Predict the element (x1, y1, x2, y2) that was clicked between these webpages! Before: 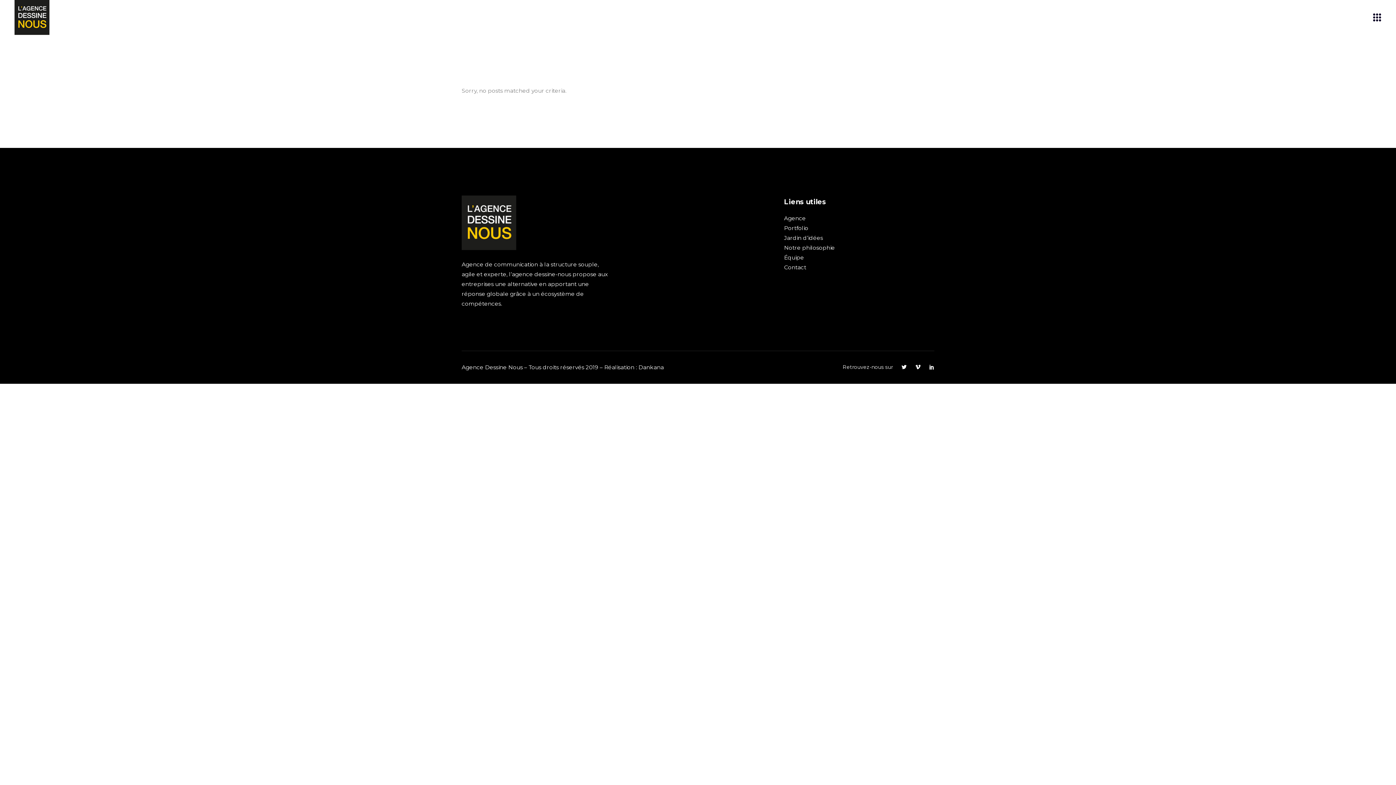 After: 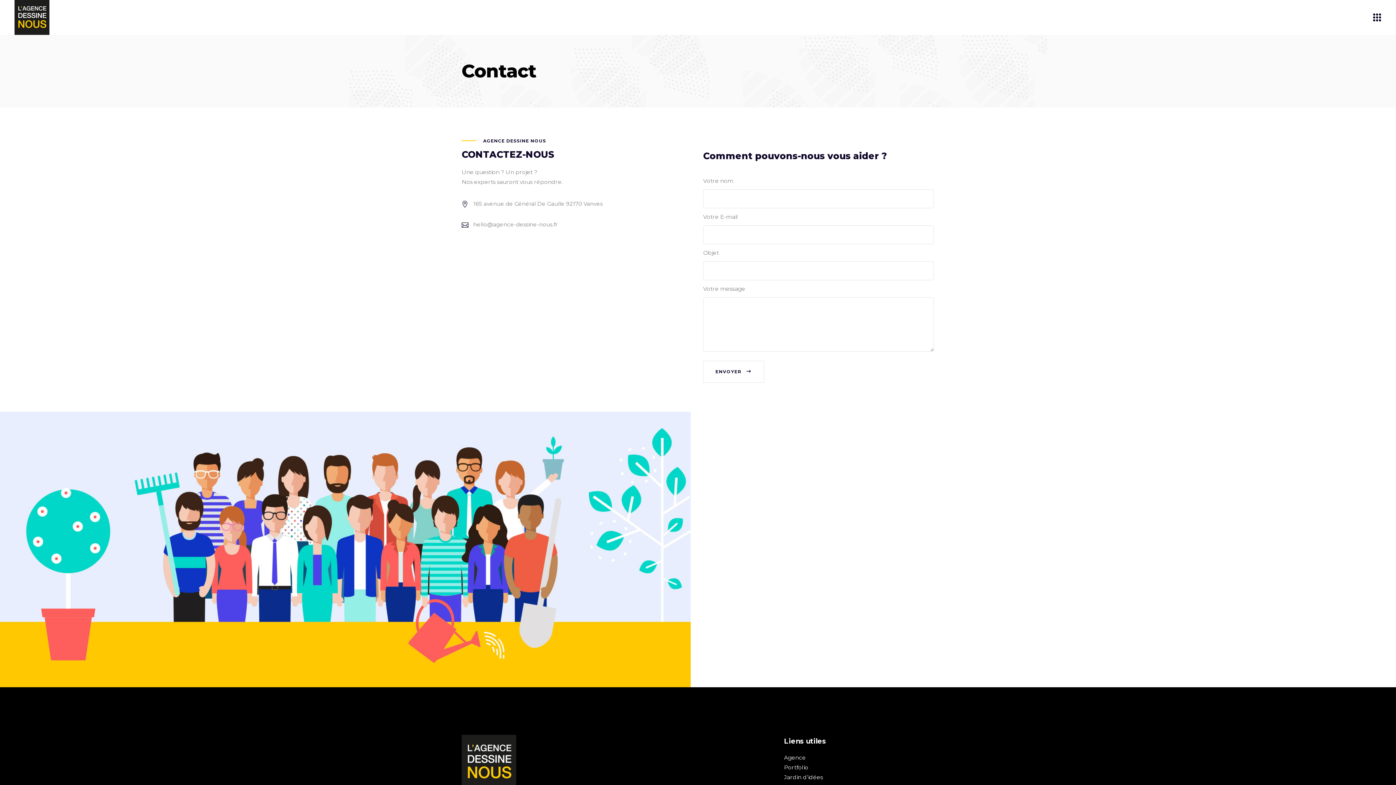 Action: bbox: (784, 264, 806, 270) label: Contact